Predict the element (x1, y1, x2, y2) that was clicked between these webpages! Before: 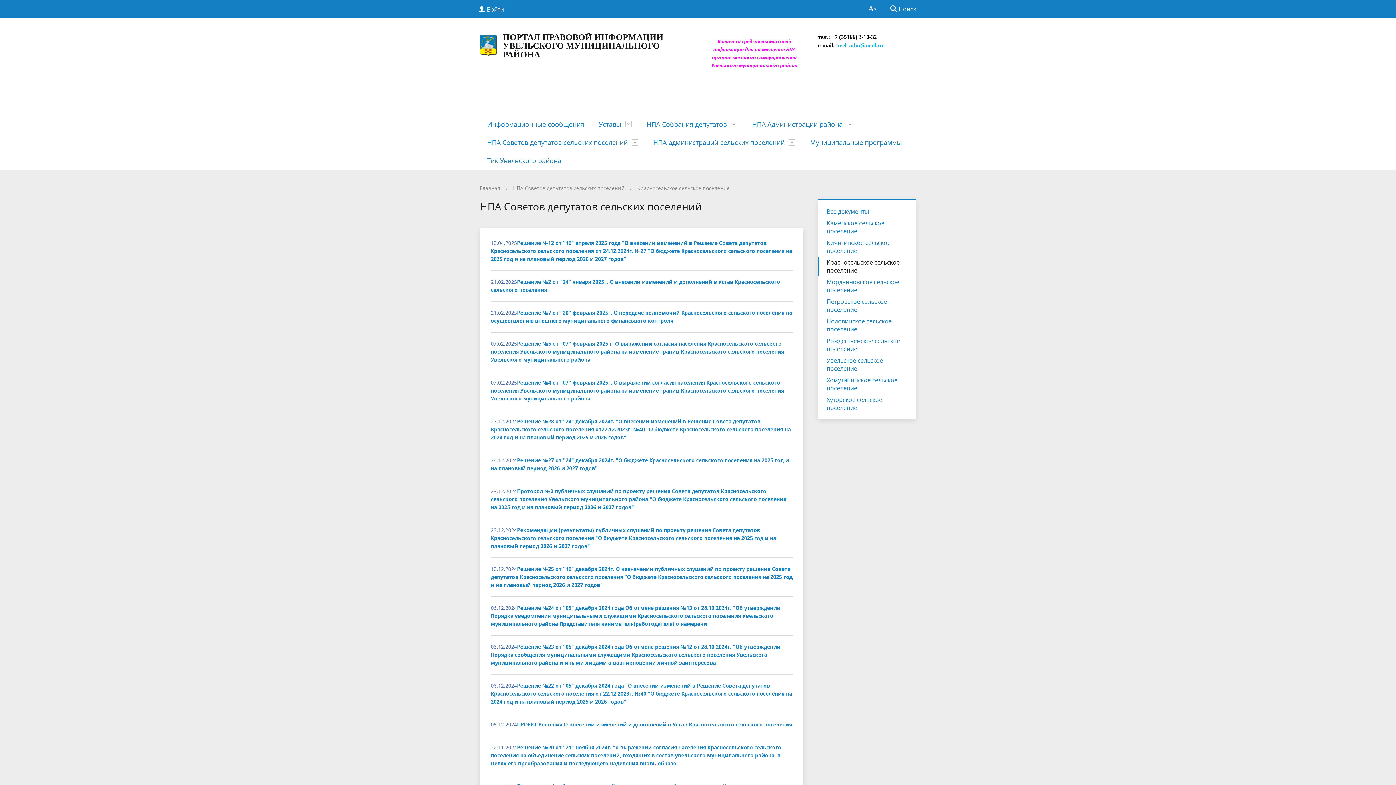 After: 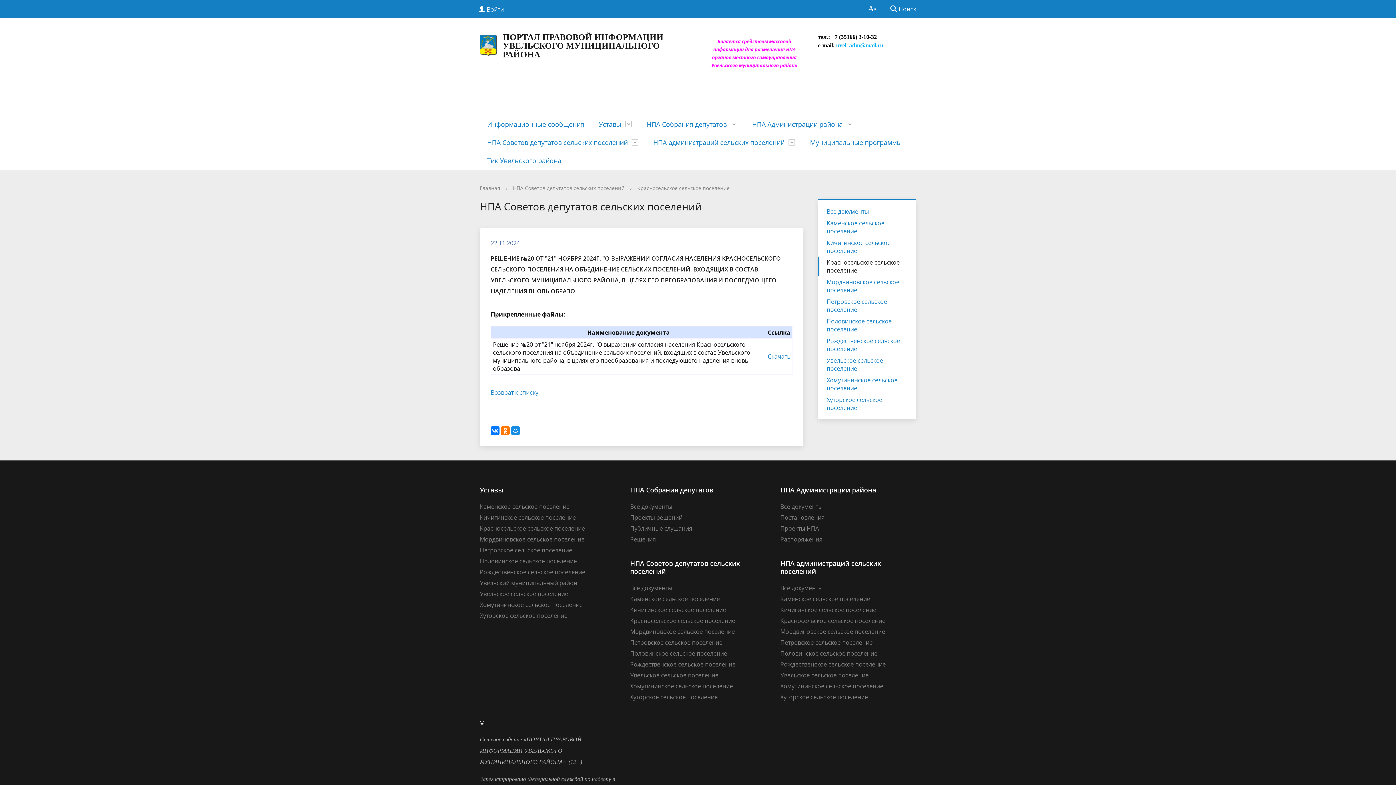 Action: label: Решение №20 от "21" ноября 2024г. "о выражении согласия населения Красносельского сельского поселения на объединение сельских поселений, входящих в состав увельского муниципального района, в целях его преобразования и последующего наделения вновь образо bbox: (490, 744, 781, 767)